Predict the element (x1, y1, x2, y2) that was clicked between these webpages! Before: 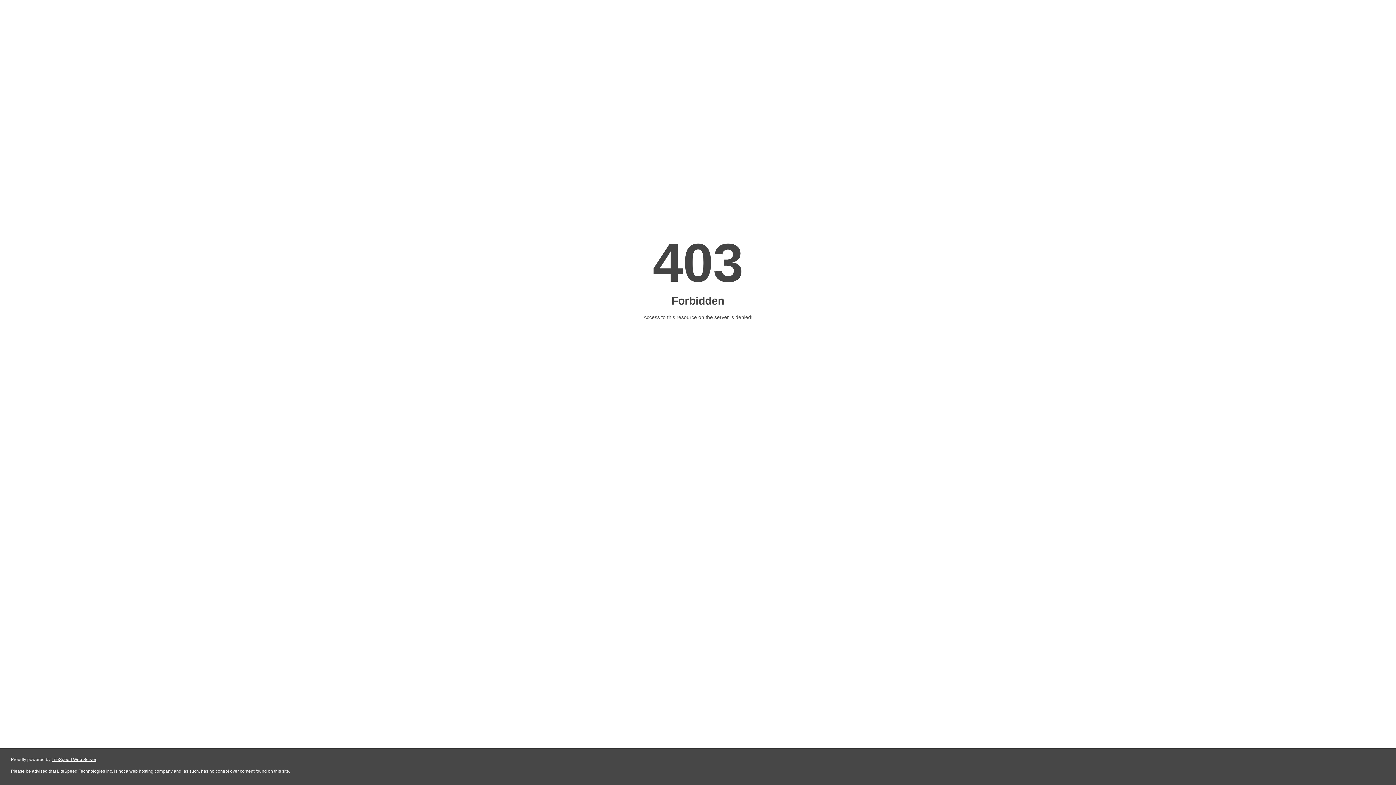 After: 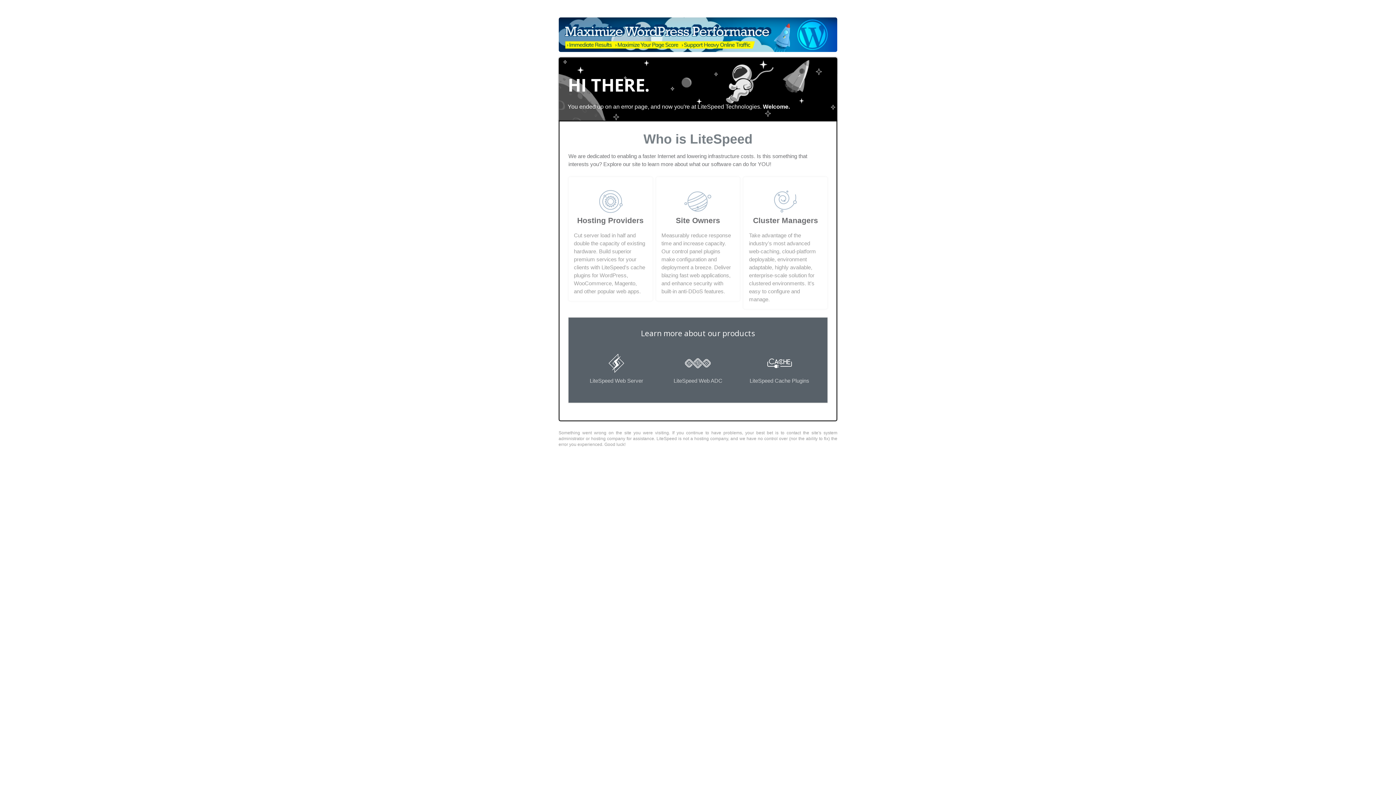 Action: label: LiteSpeed Web Server bbox: (51, 757, 96, 762)